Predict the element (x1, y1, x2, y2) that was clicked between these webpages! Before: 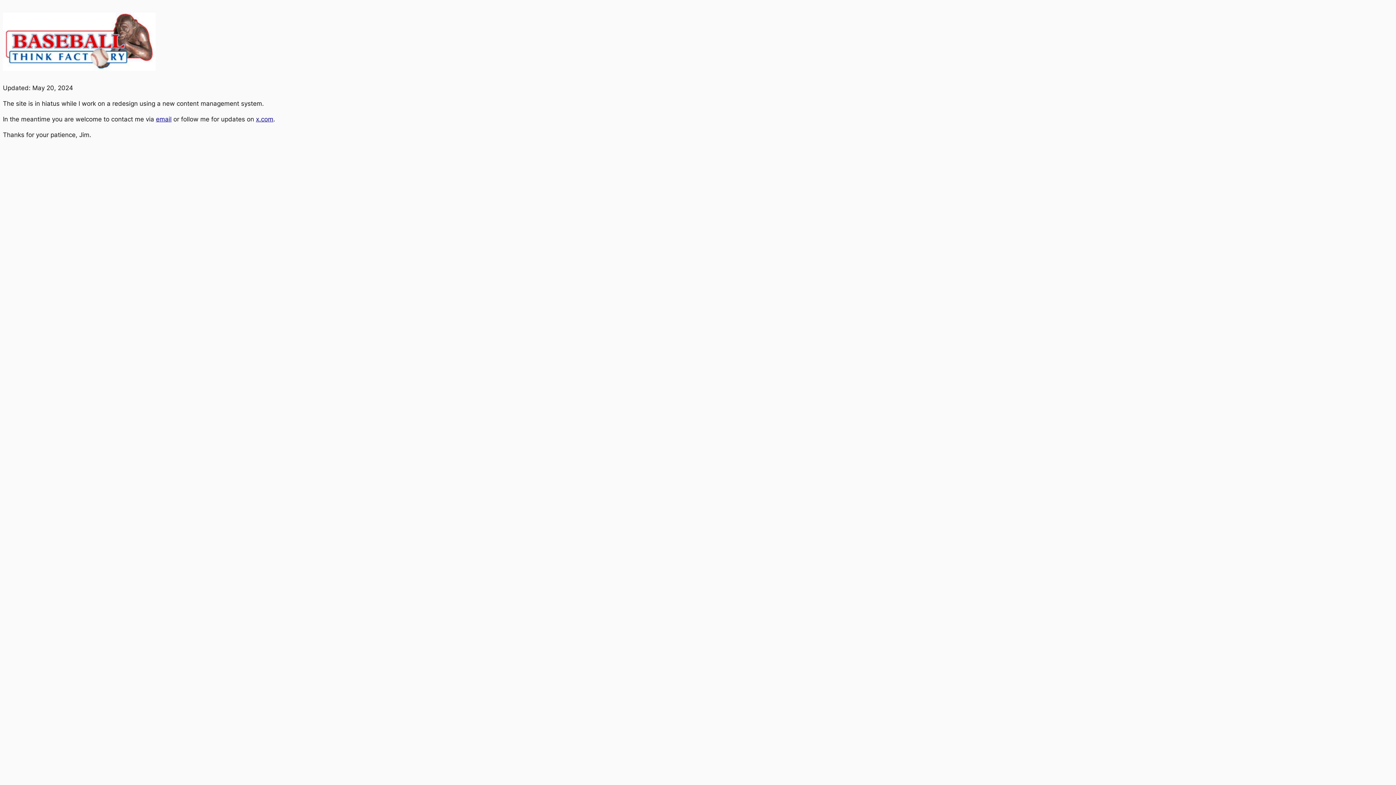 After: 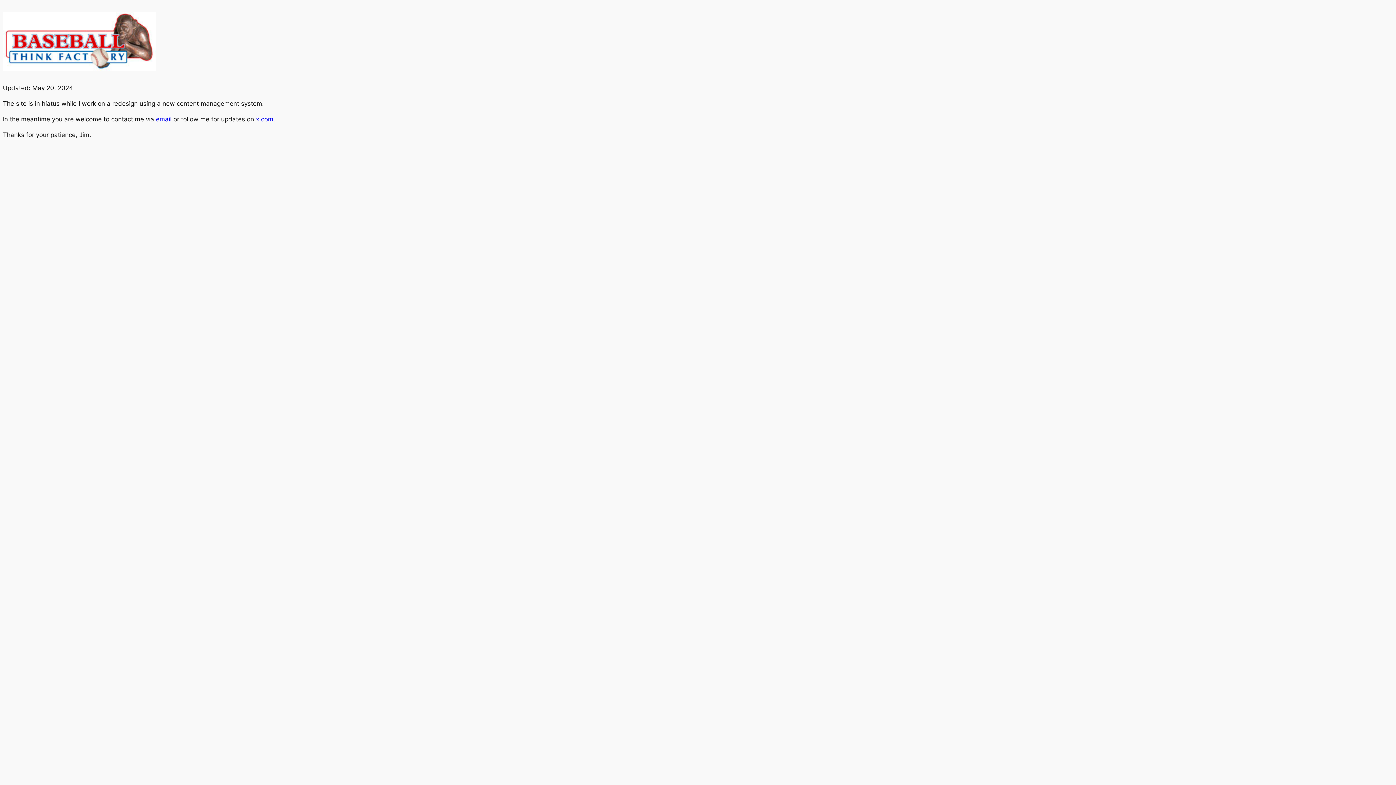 Action: bbox: (156, 115, 171, 122) label: email